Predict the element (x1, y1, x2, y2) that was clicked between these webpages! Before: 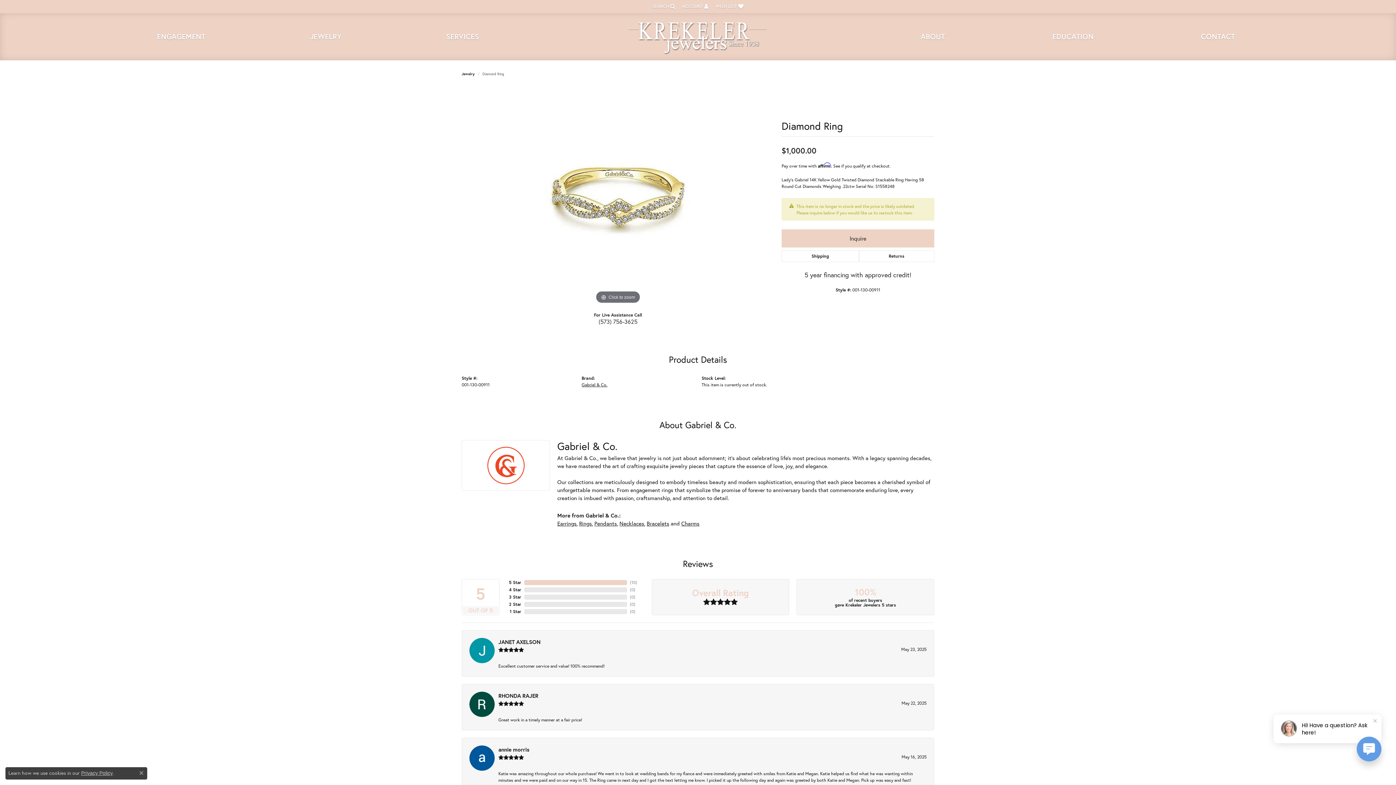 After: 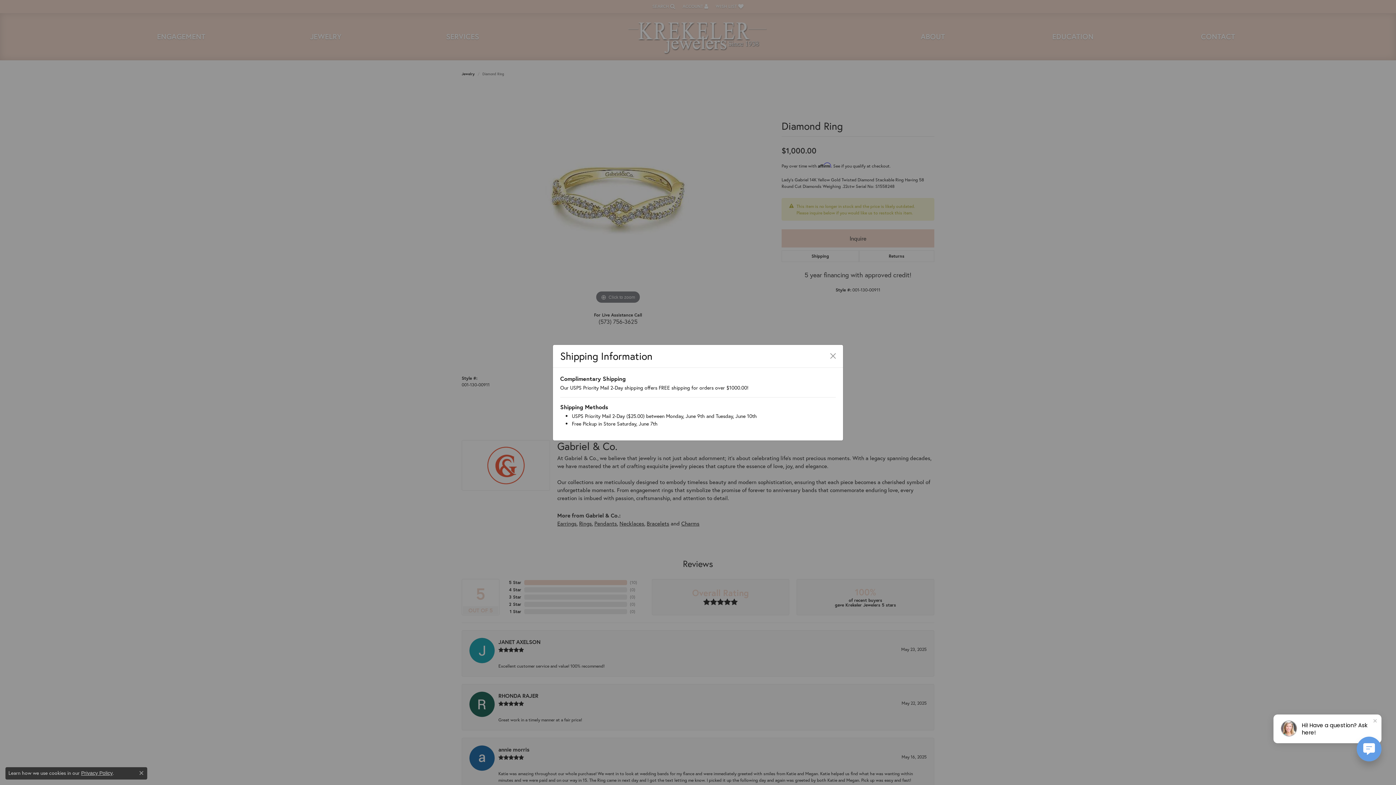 Action: label: Shipping bbox: (781, 250, 859, 262)